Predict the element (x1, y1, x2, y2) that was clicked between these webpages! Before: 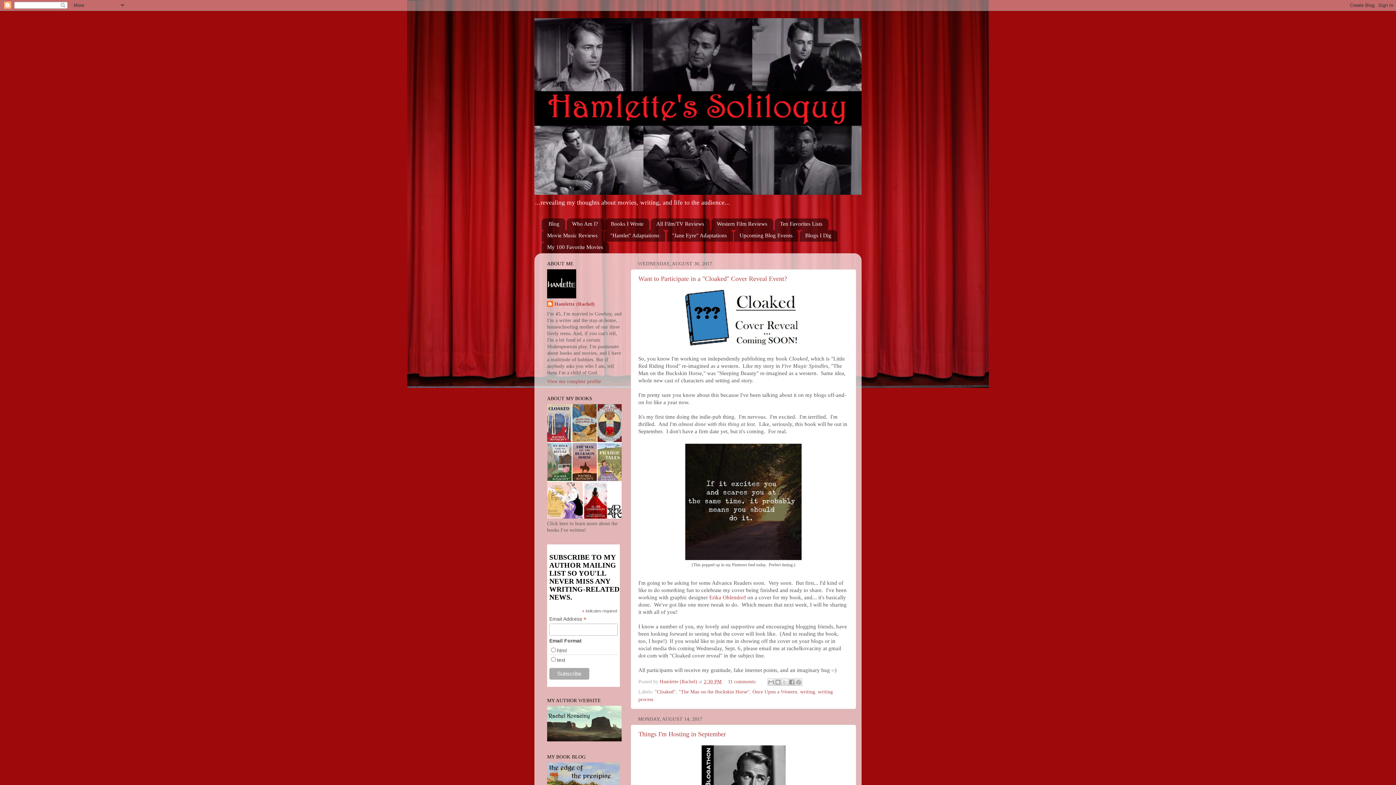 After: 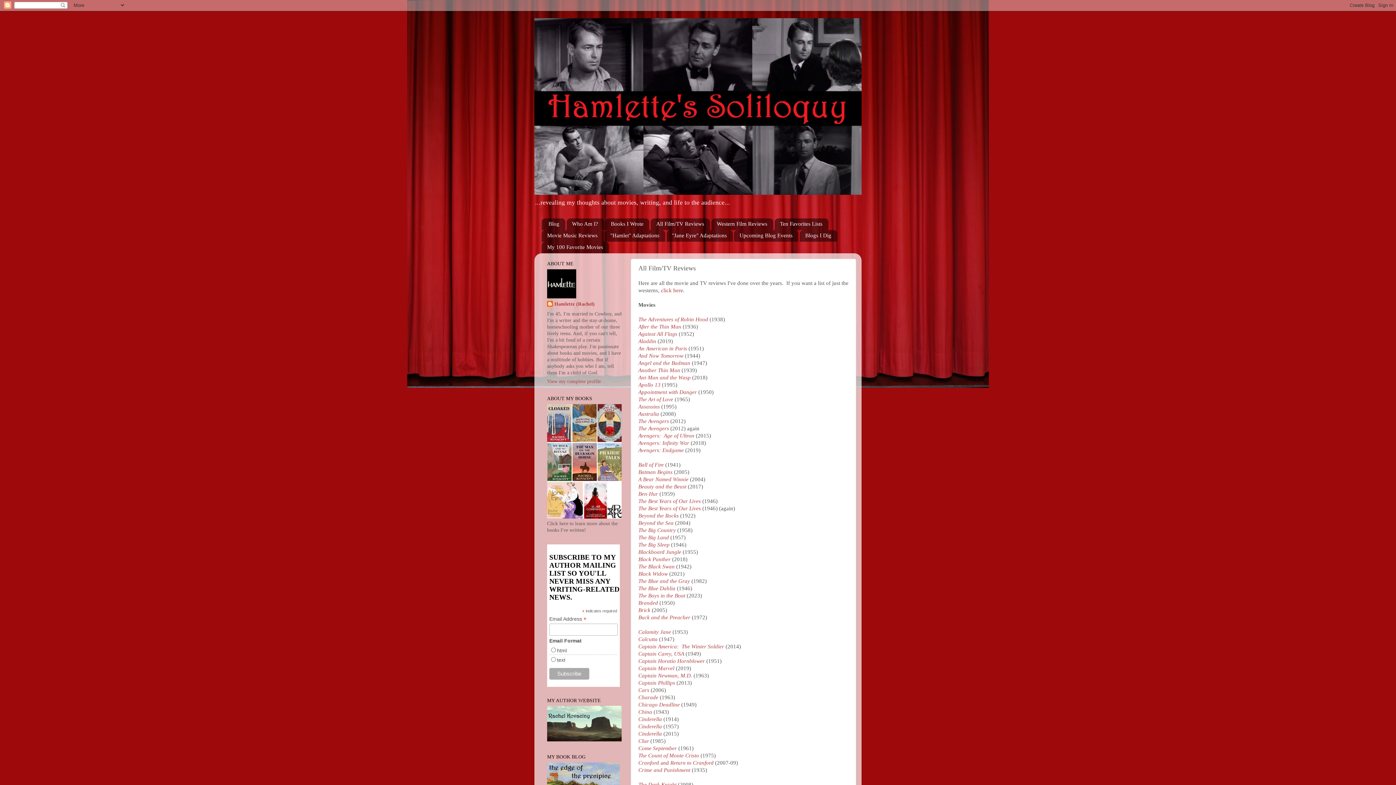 Action: bbox: (650, 218, 710, 230) label: All Film/TV Reviews